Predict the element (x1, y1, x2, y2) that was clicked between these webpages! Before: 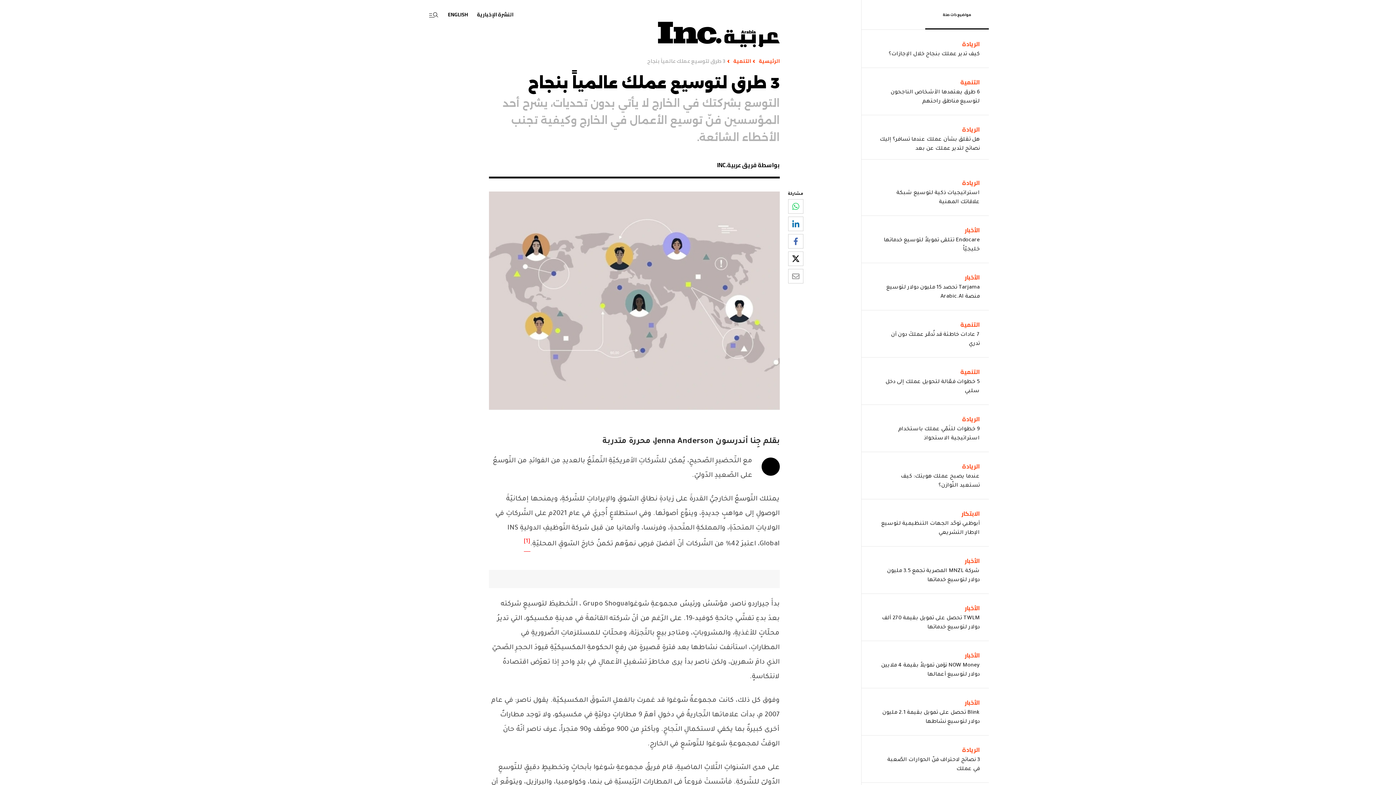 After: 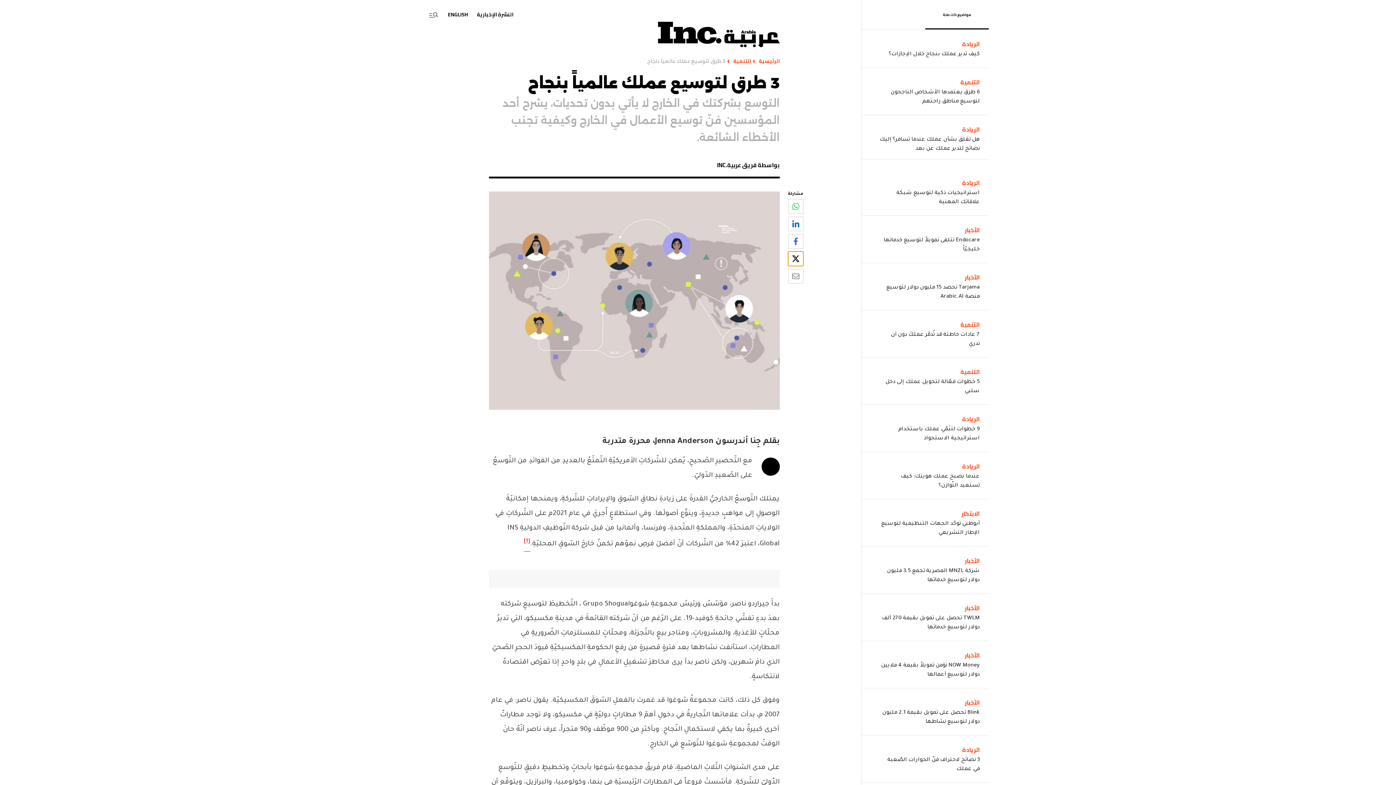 Action: bbox: (788, 251, 803, 266) label: 3 طرق لتوسيع عملك عالمياً بنجاح